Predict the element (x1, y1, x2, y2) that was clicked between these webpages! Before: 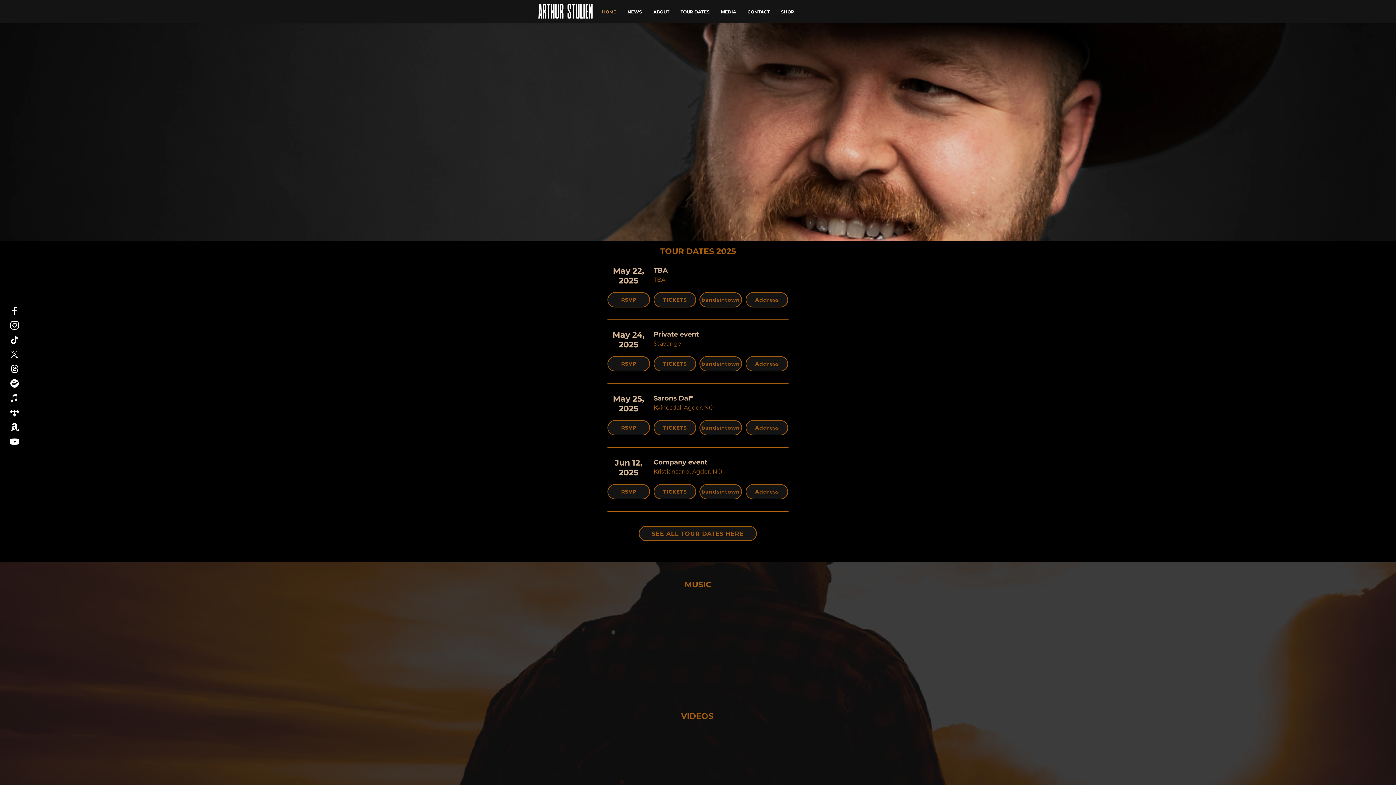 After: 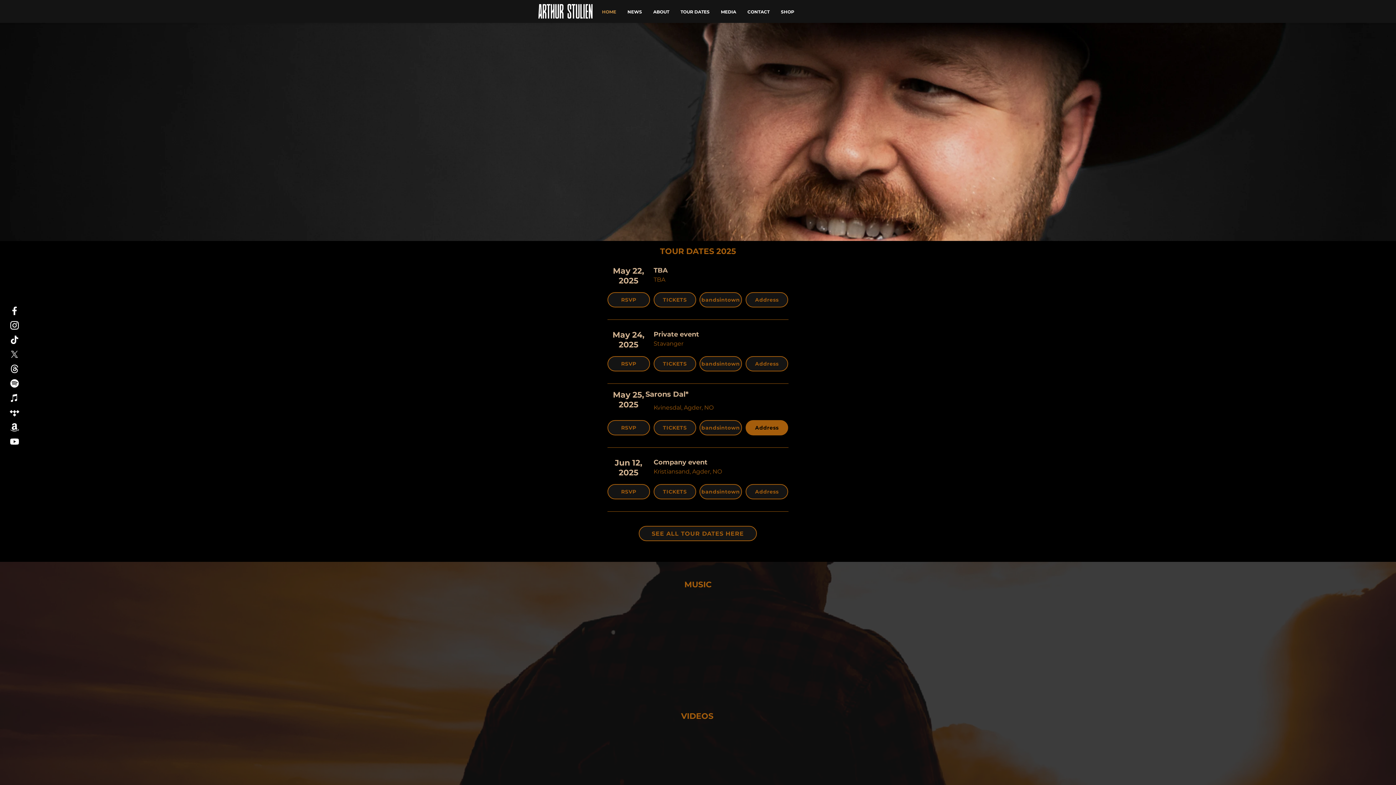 Action: label: Address bbox: (745, 420, 788, 435)